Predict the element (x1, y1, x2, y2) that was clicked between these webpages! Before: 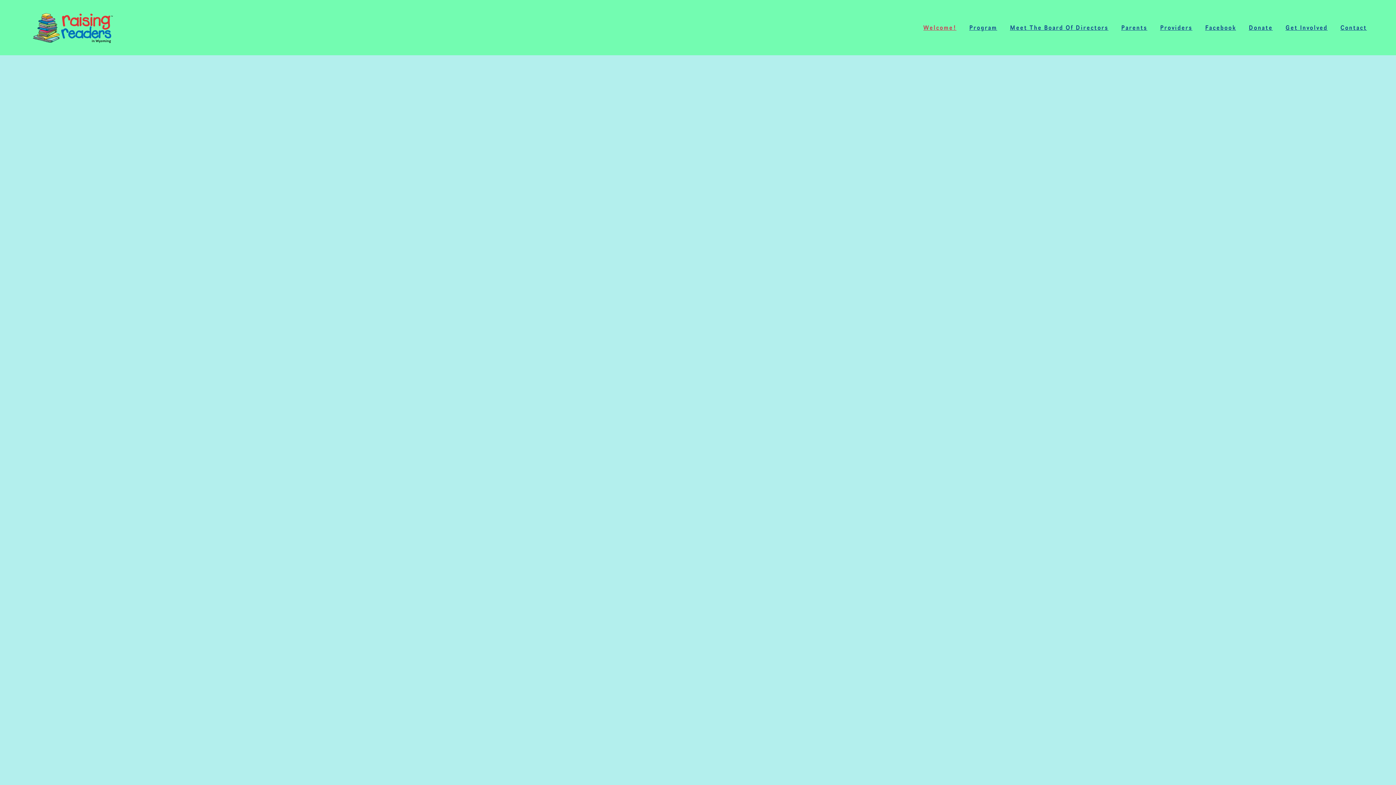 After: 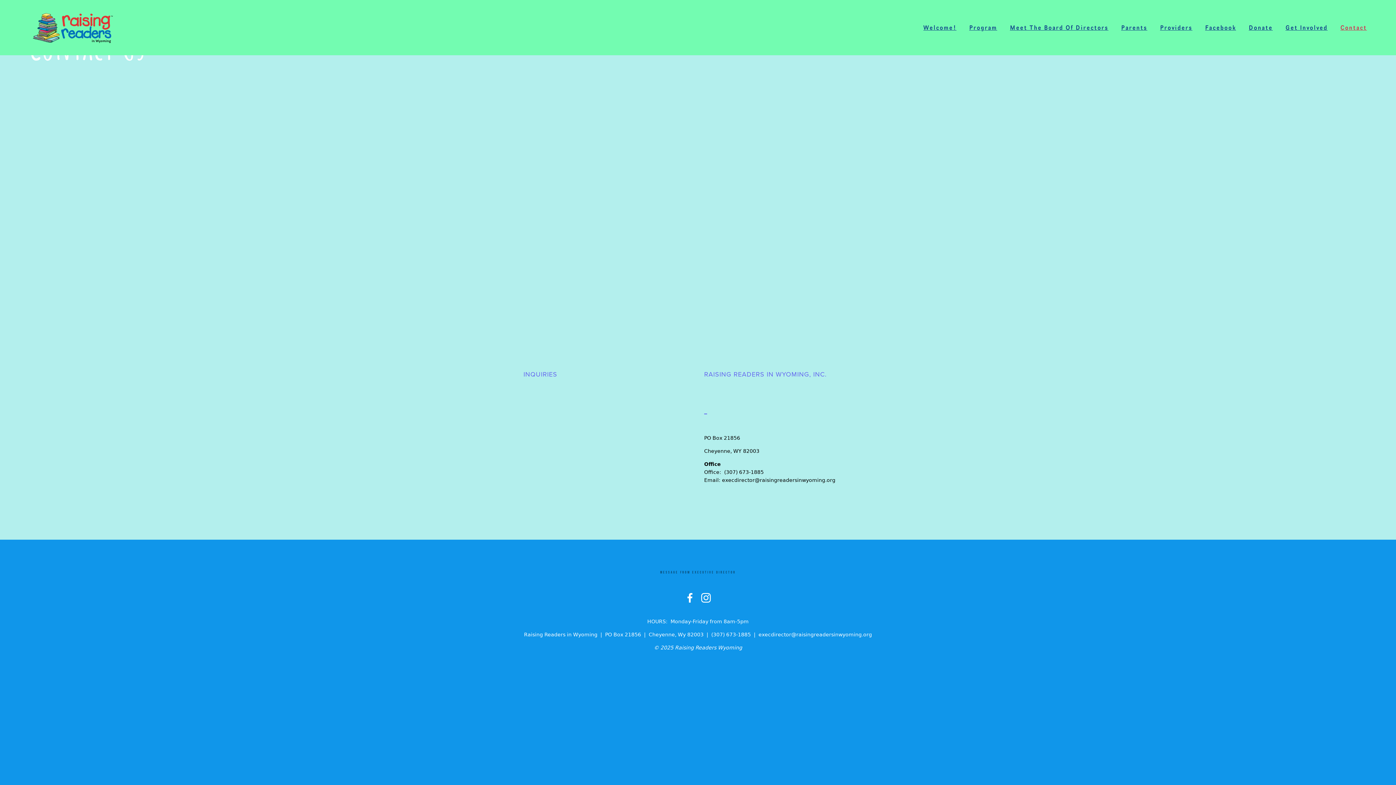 Action: bbox: (1340, 24, 1367, 31) label: Contact